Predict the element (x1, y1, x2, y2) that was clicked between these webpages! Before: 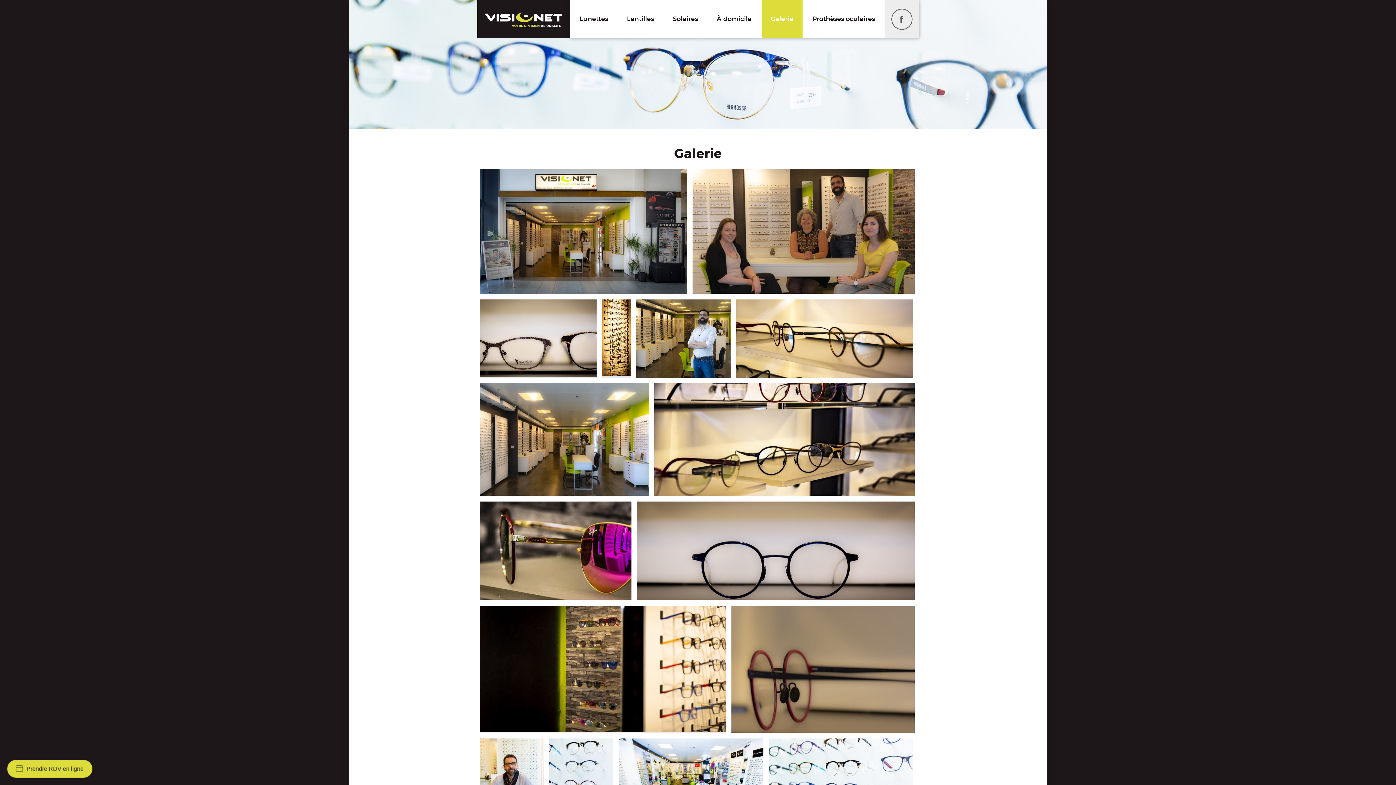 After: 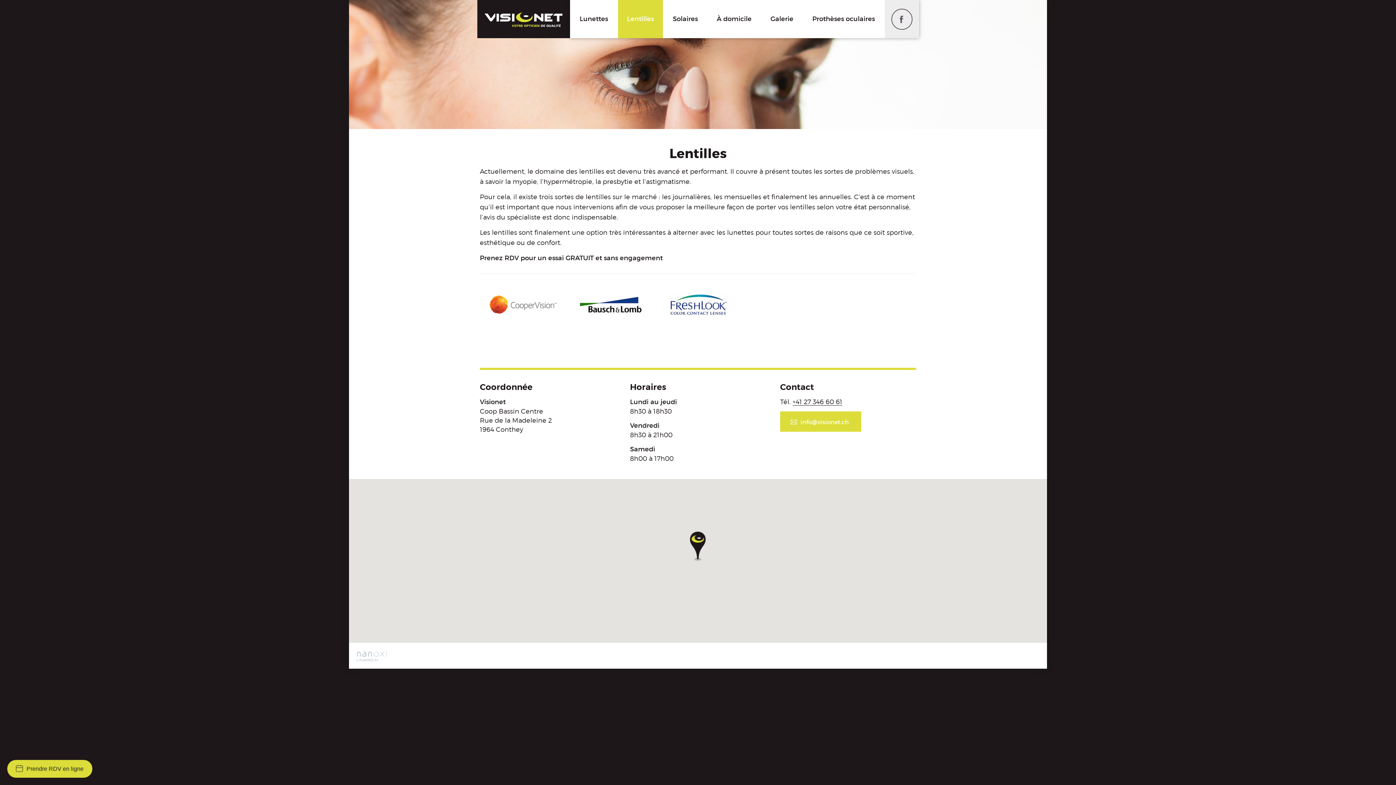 Action: bbox: (618, 0, 663, 38) label: Lentilles